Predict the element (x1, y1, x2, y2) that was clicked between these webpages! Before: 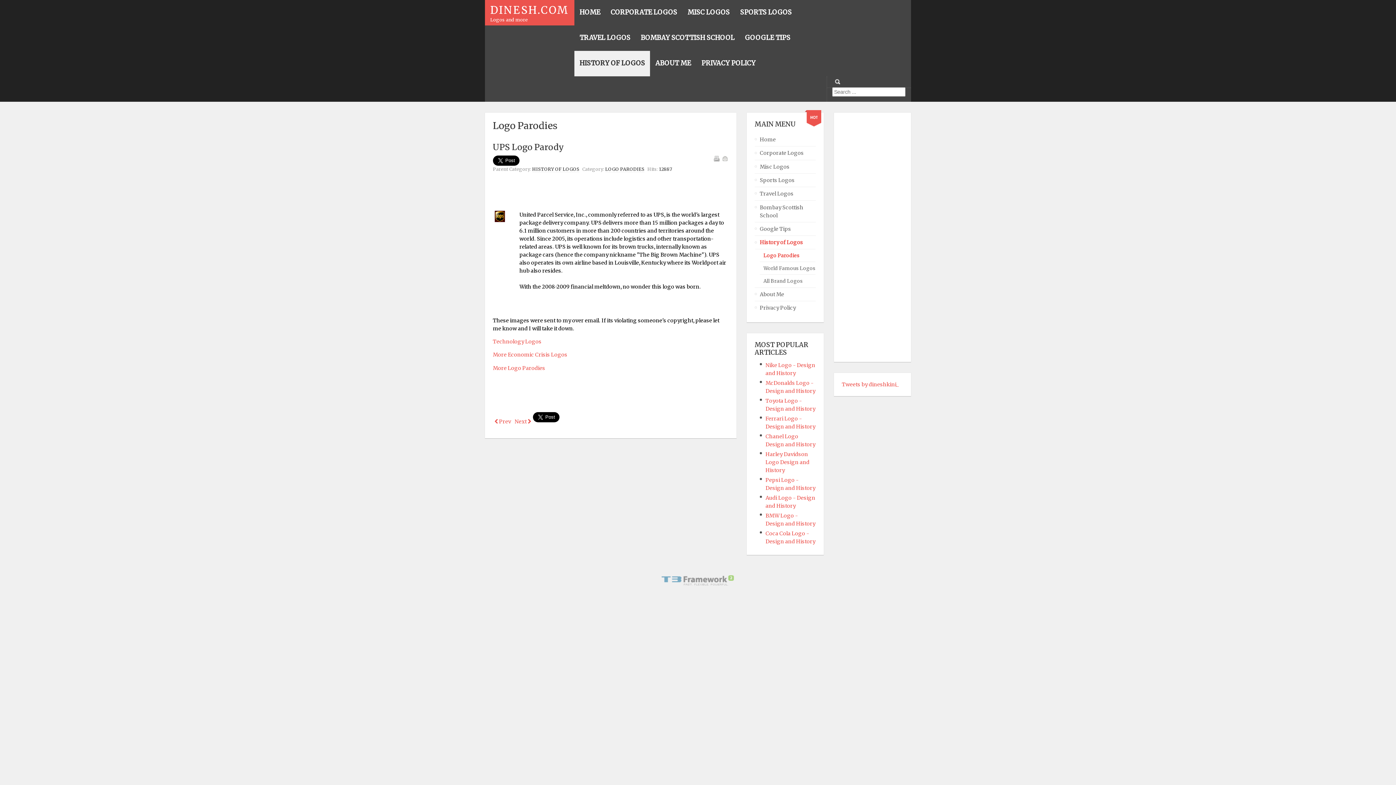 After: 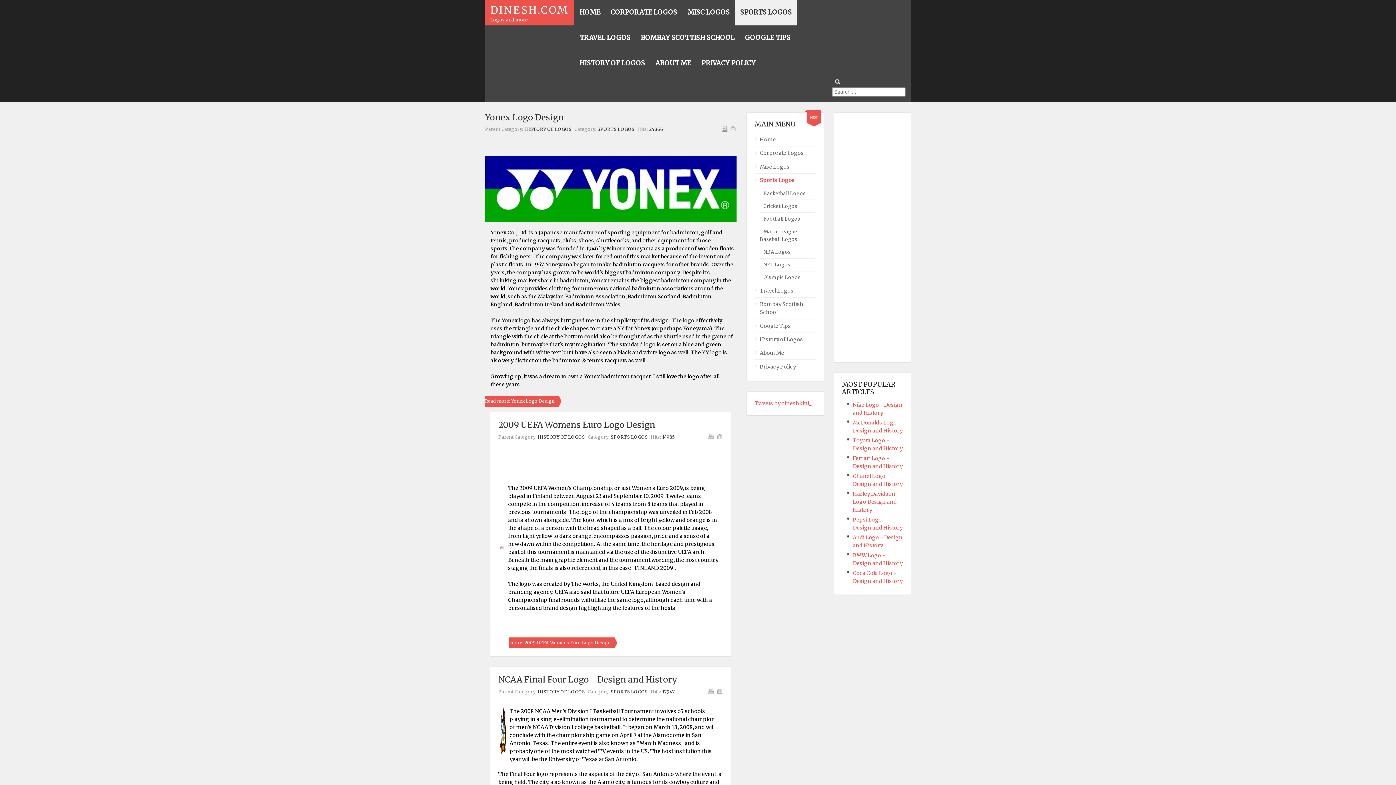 Action: label: Sports Logos bbox: (760, 173, 810, 186)